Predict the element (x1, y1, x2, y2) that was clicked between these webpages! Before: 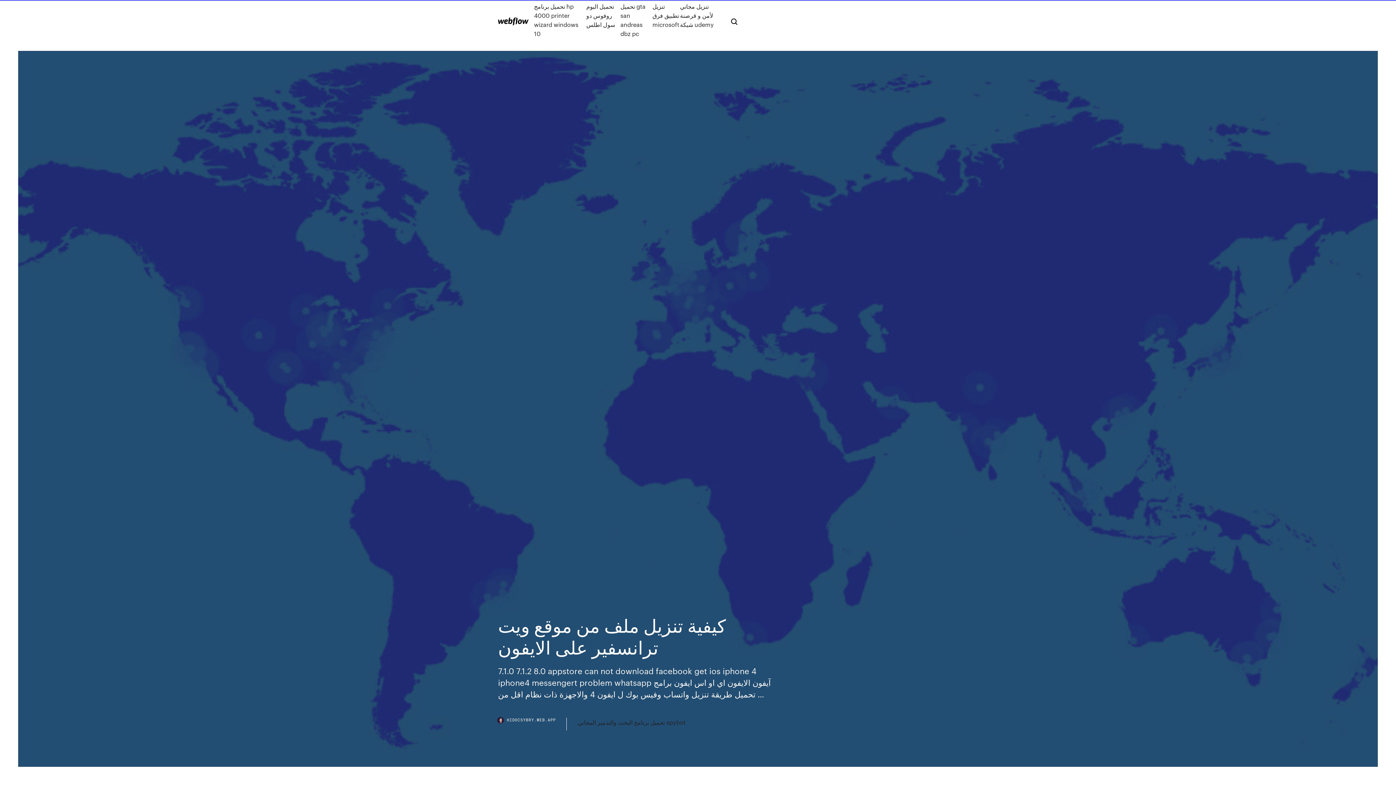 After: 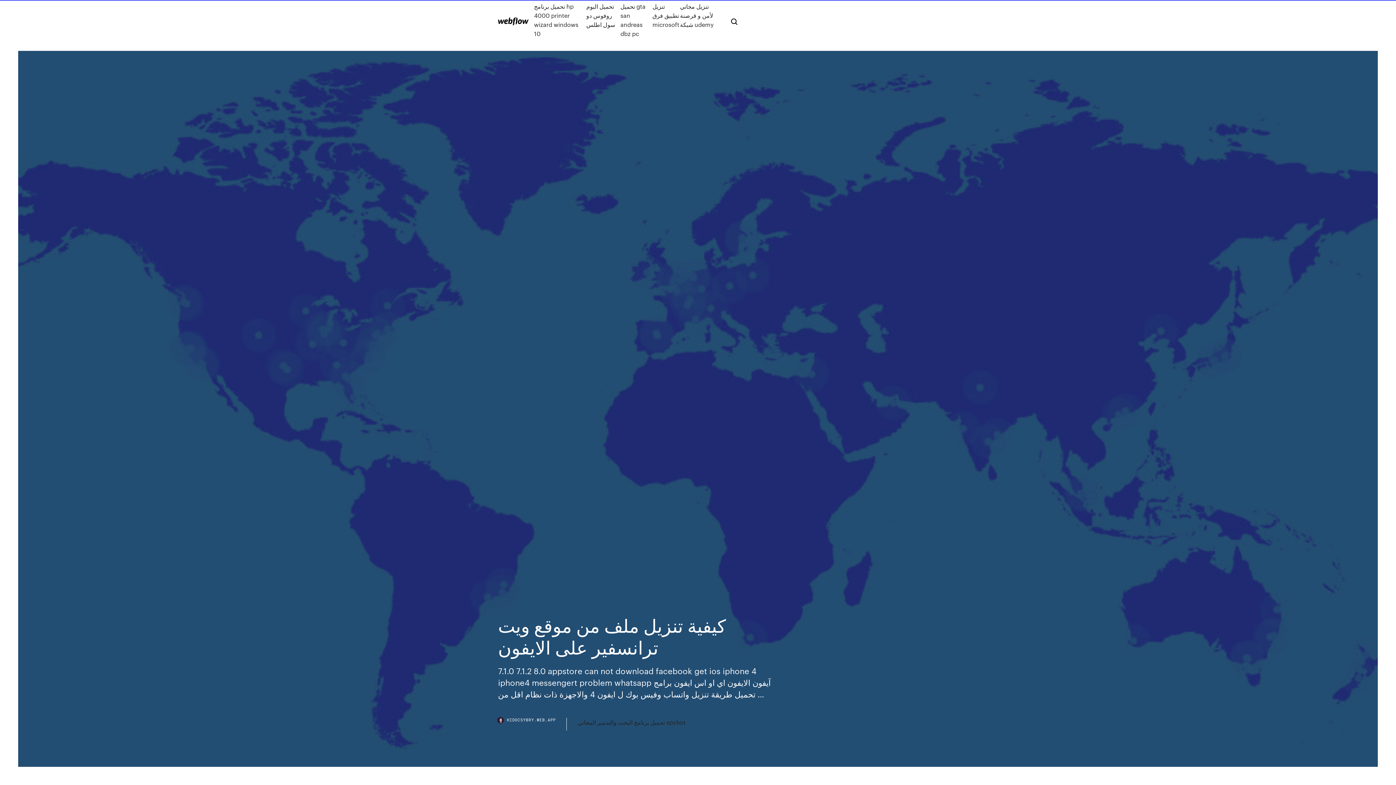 Action: bbox: (498, 718, 566, 730) label: HIDOCSYBRY.WEB.APP